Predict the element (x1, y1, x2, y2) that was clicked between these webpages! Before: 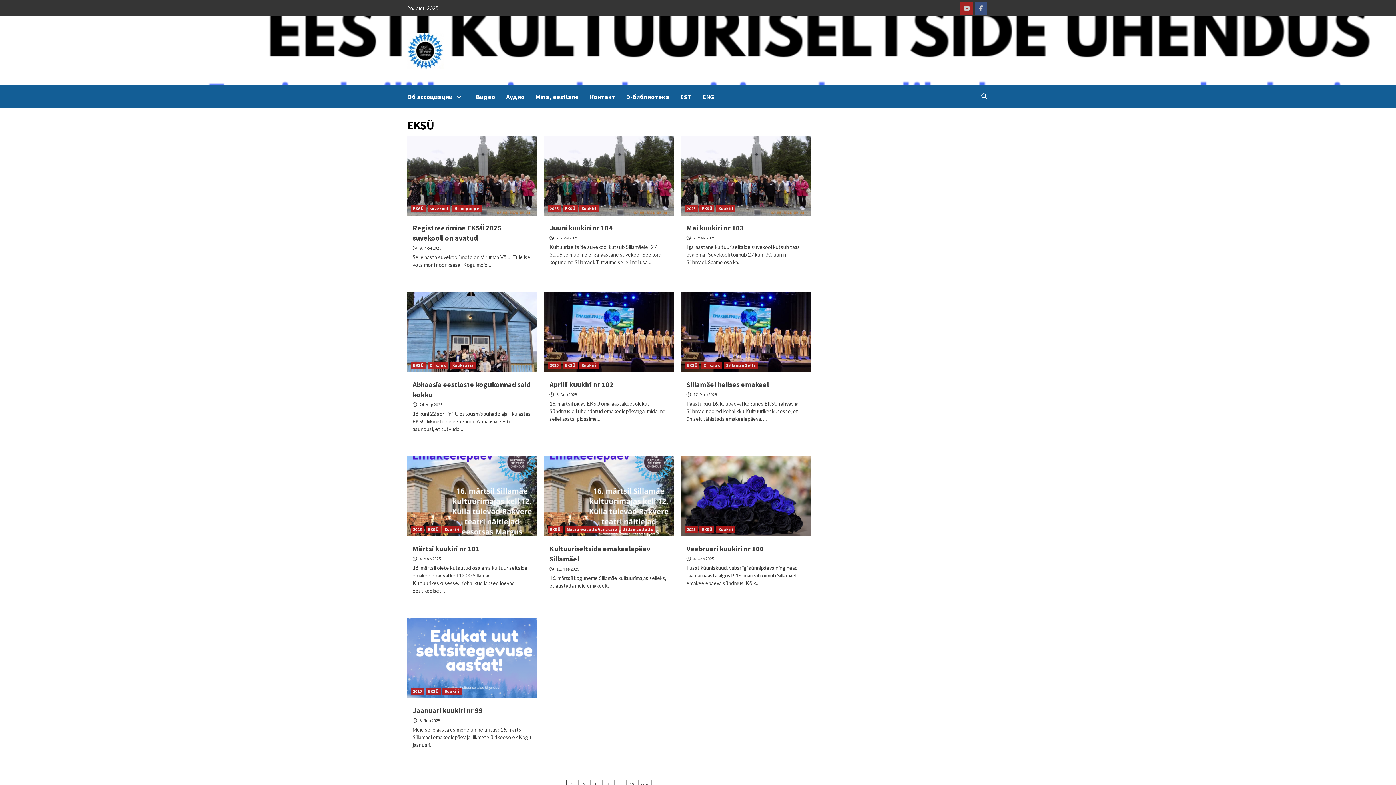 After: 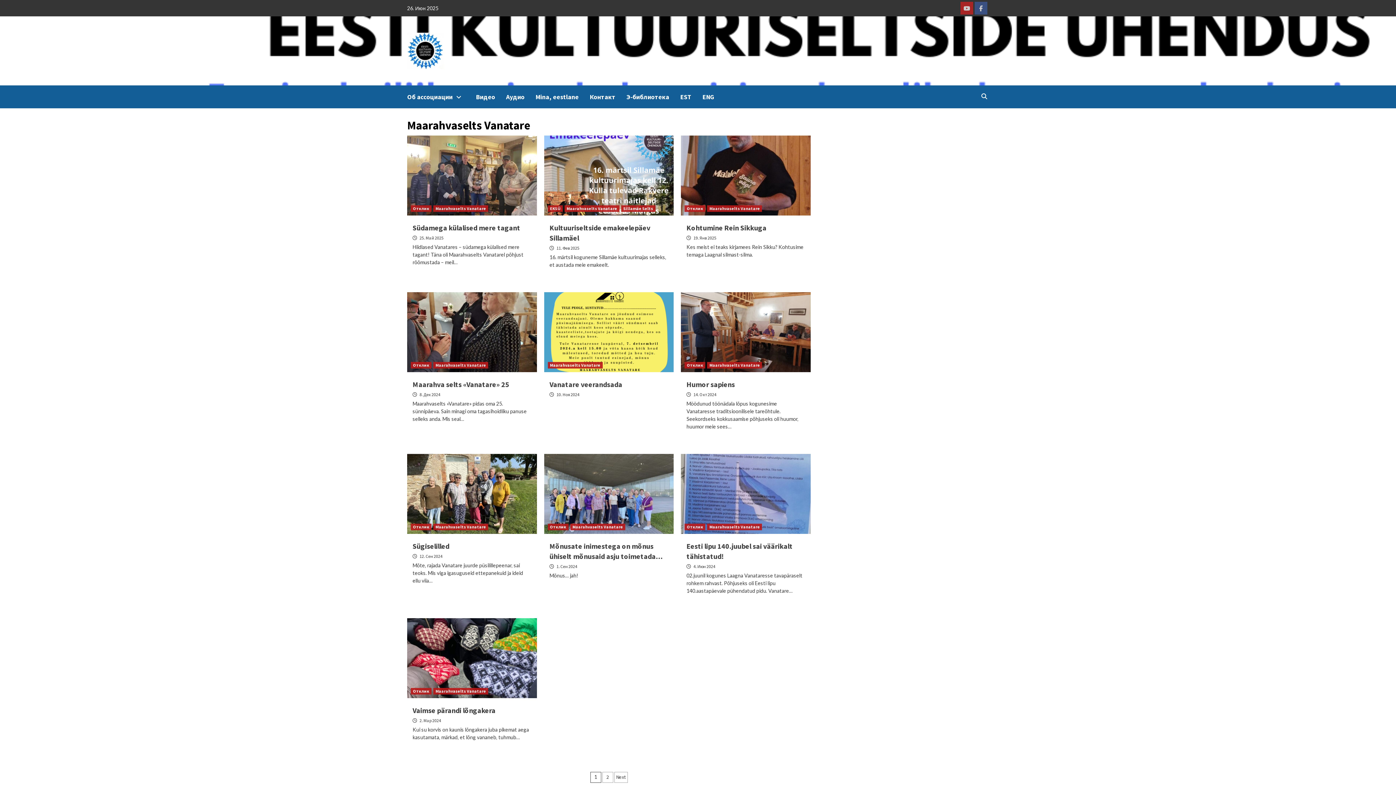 Action: bbox: (564, 526, 619, 533) label: Maarahvaselts Vanatare